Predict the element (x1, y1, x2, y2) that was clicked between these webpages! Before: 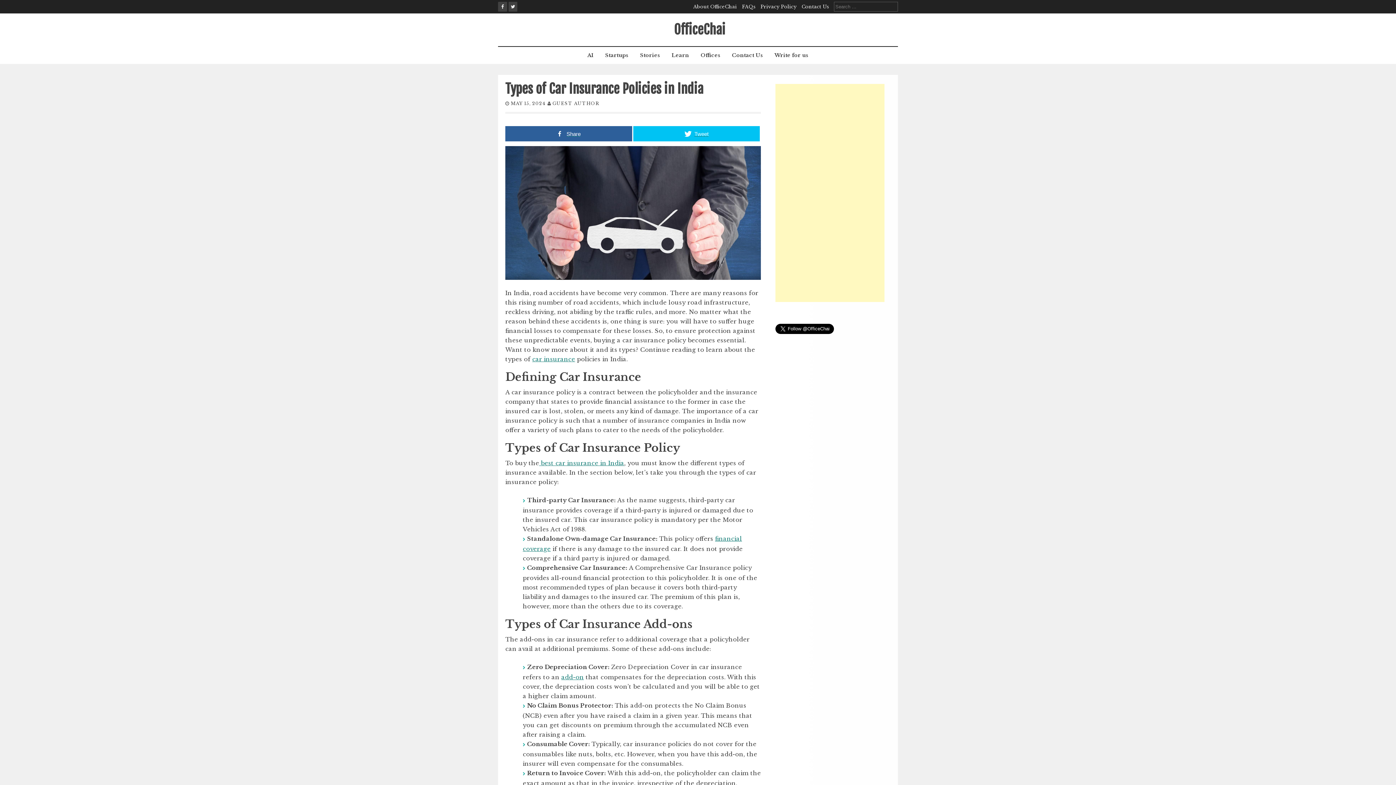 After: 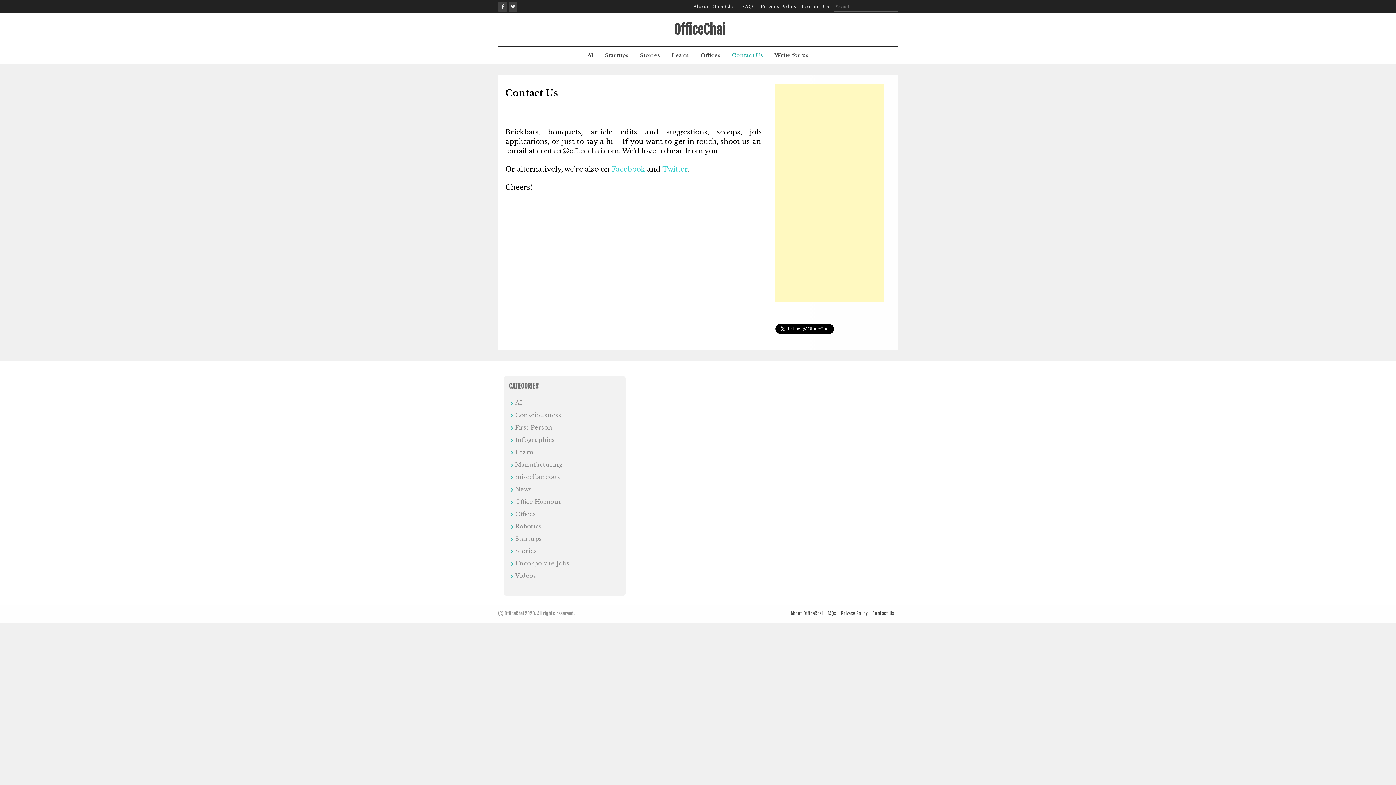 Action: bbox: (801, 3, 829, 9) label: Contact Us